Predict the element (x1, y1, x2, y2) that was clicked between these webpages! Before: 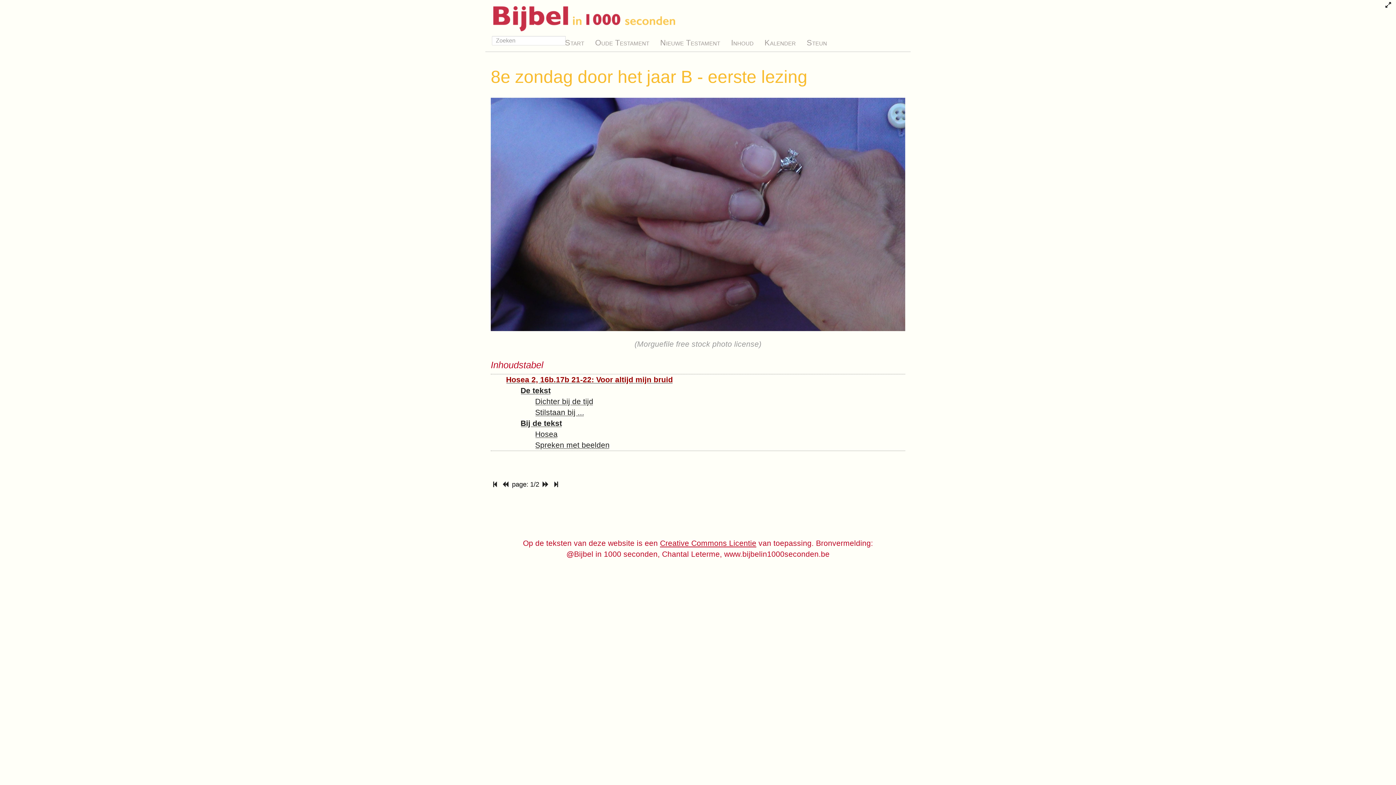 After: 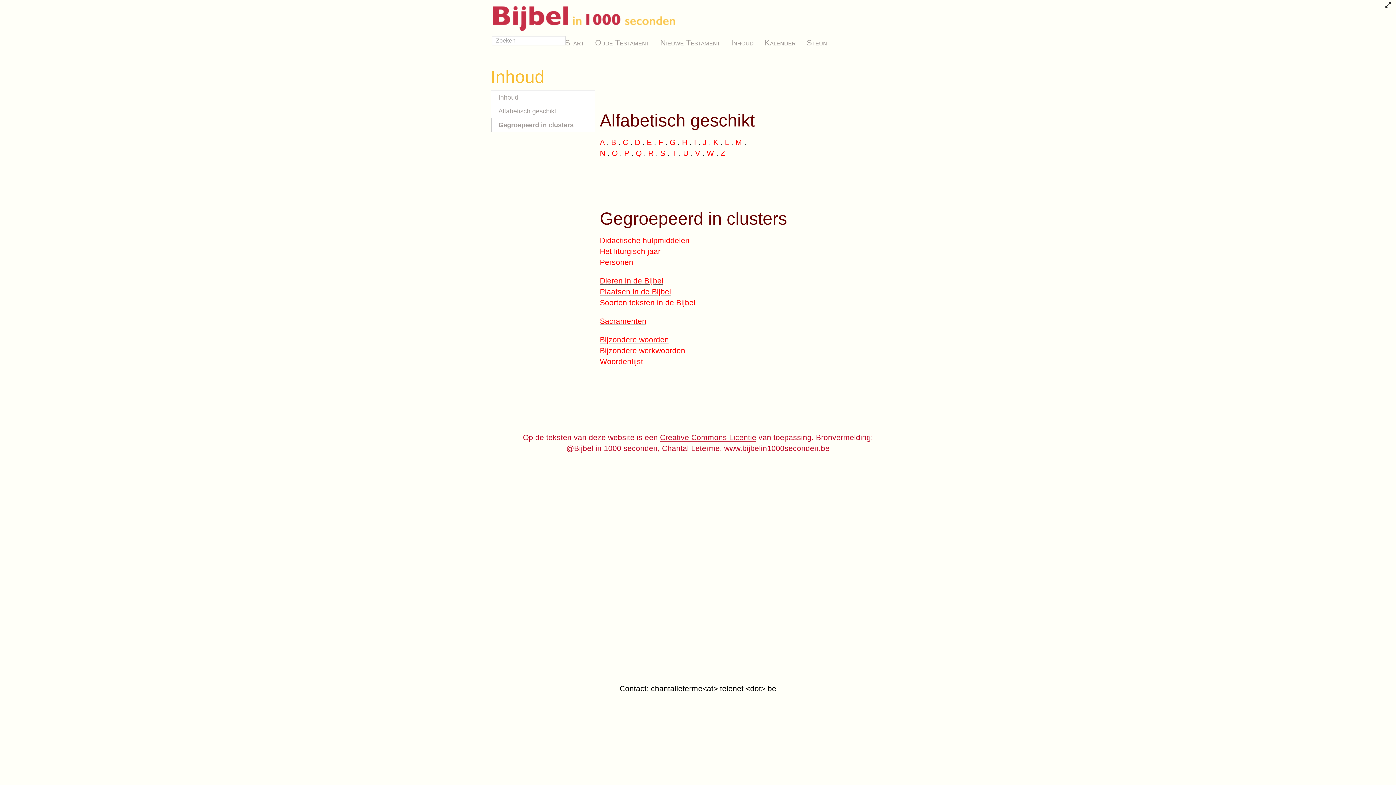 Action: bbox: (725, 38, 759, 47) label: Inhoud